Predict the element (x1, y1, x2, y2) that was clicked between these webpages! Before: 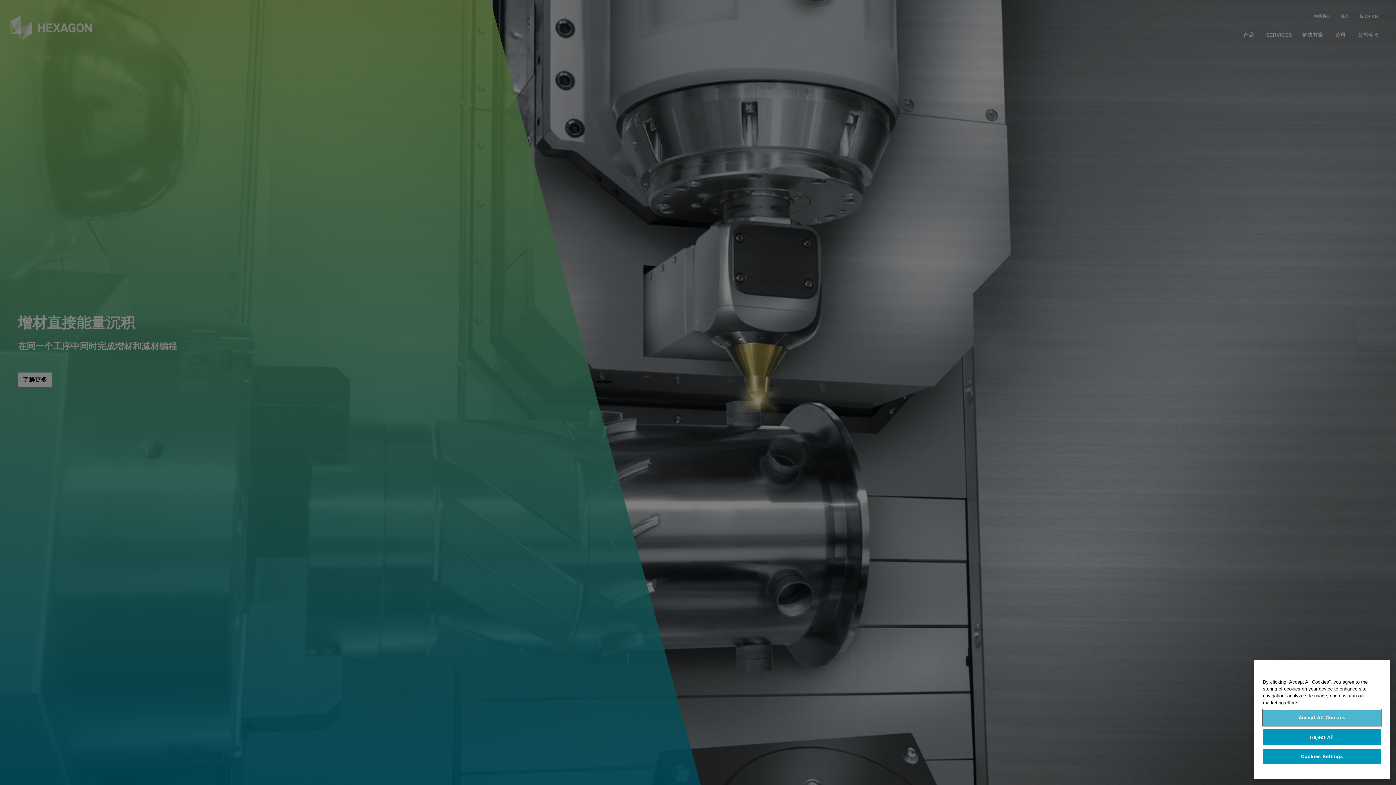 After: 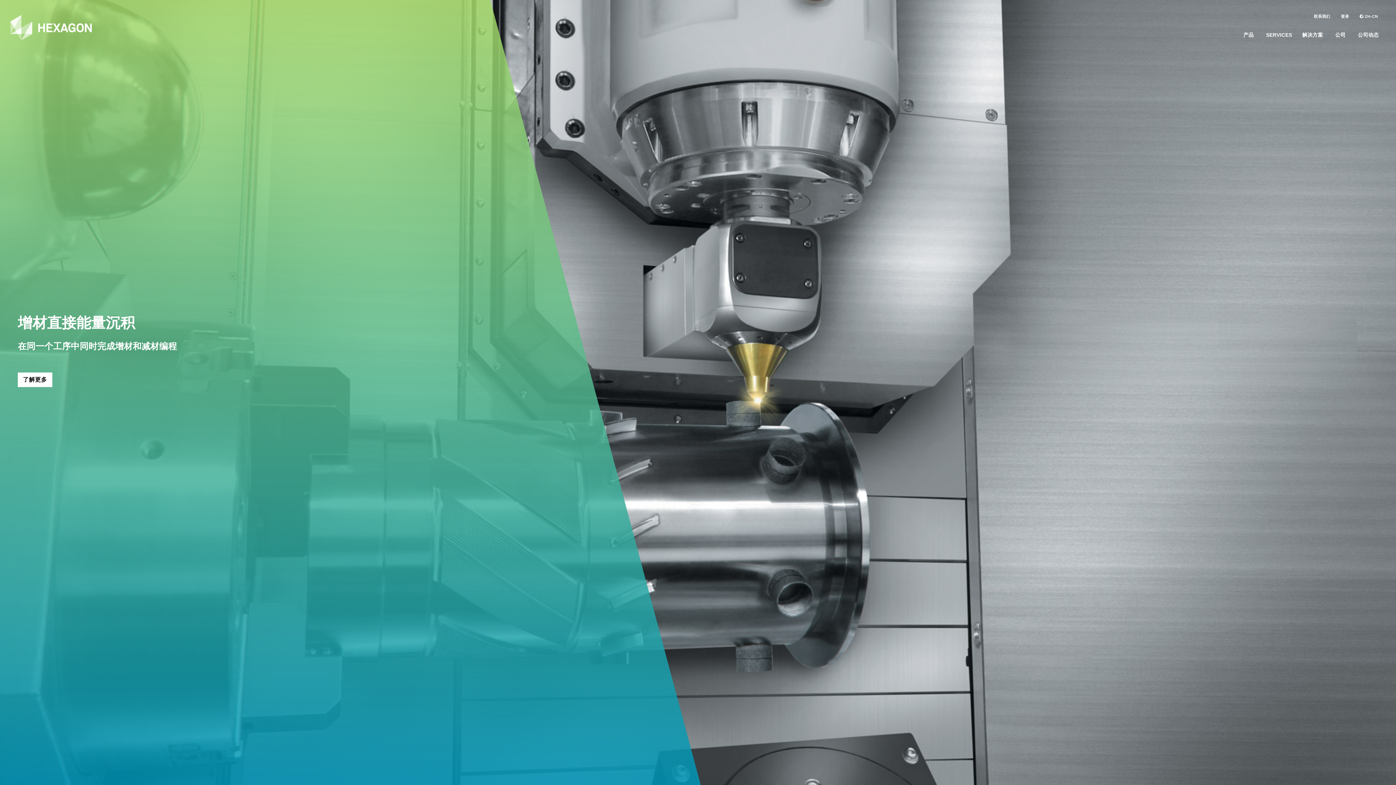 Action: label: Reject All bbox: (1263, 729, 1381, 745)